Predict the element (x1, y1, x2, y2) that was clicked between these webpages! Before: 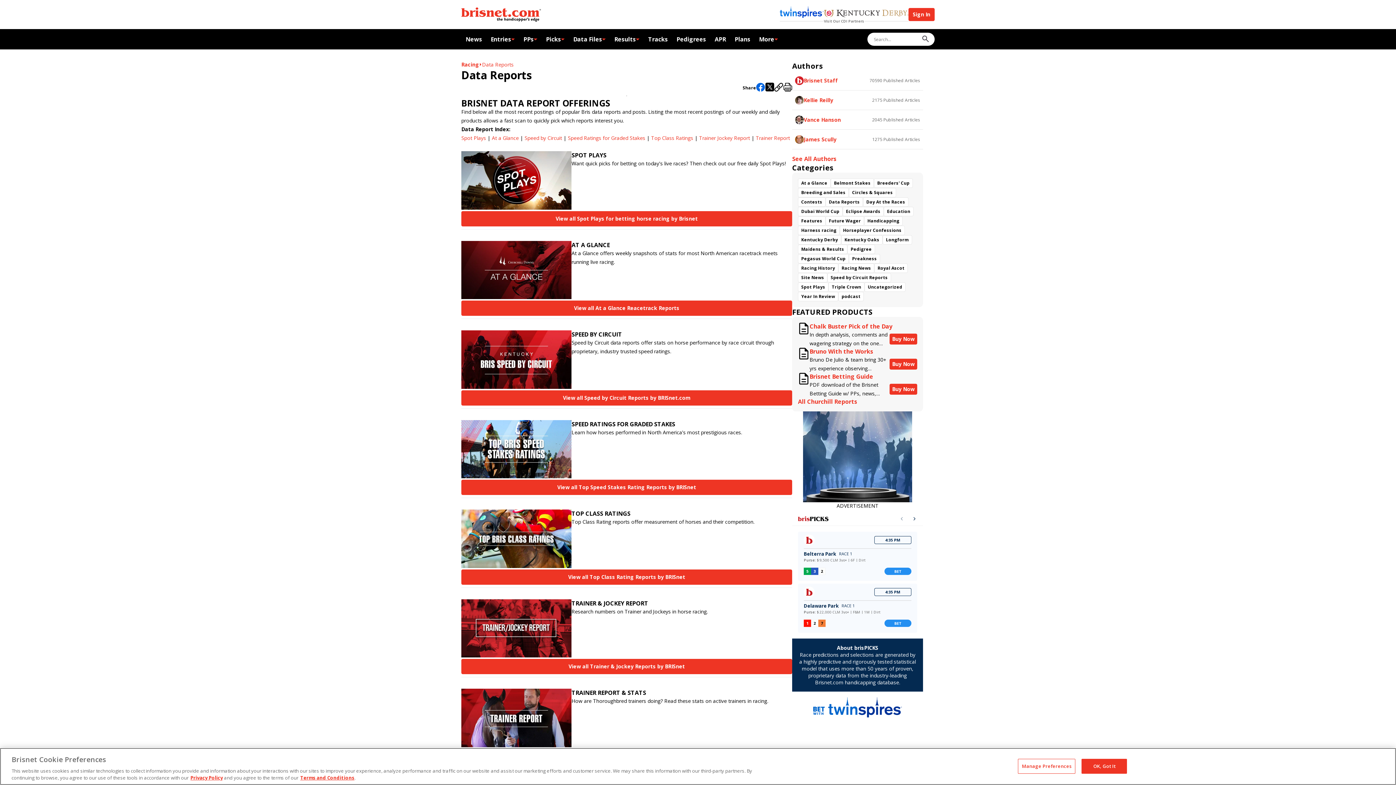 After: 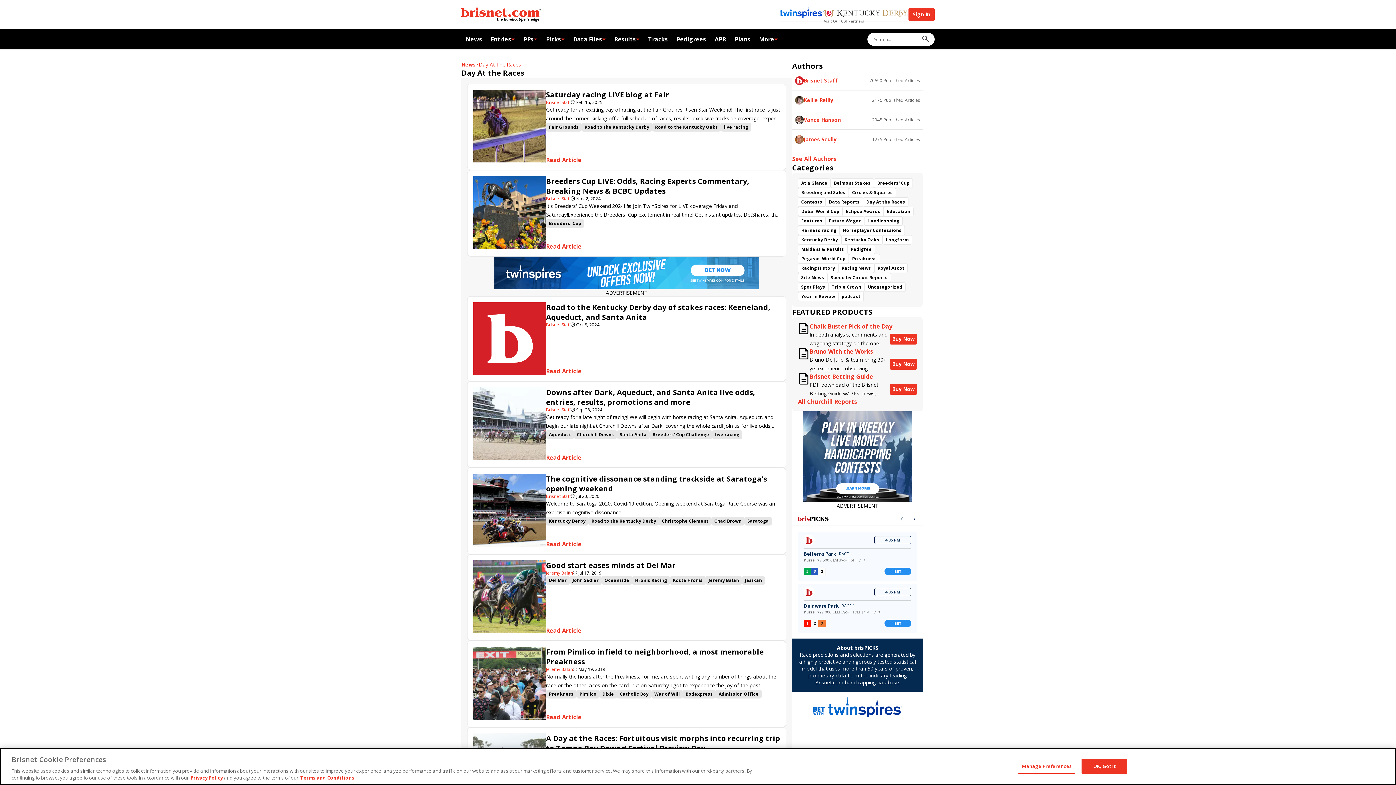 Action: bbox: (863, 197, 908, 206) label: Day At the Races